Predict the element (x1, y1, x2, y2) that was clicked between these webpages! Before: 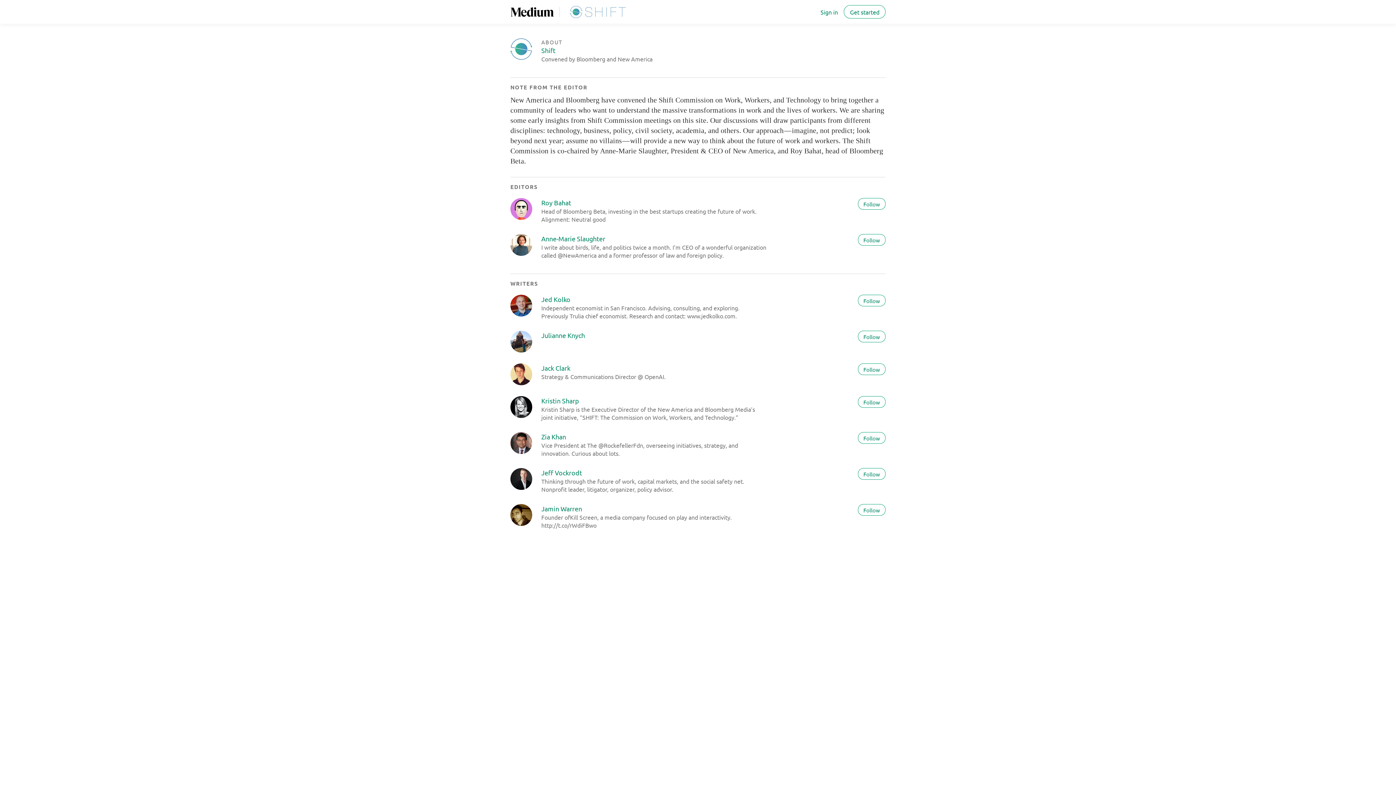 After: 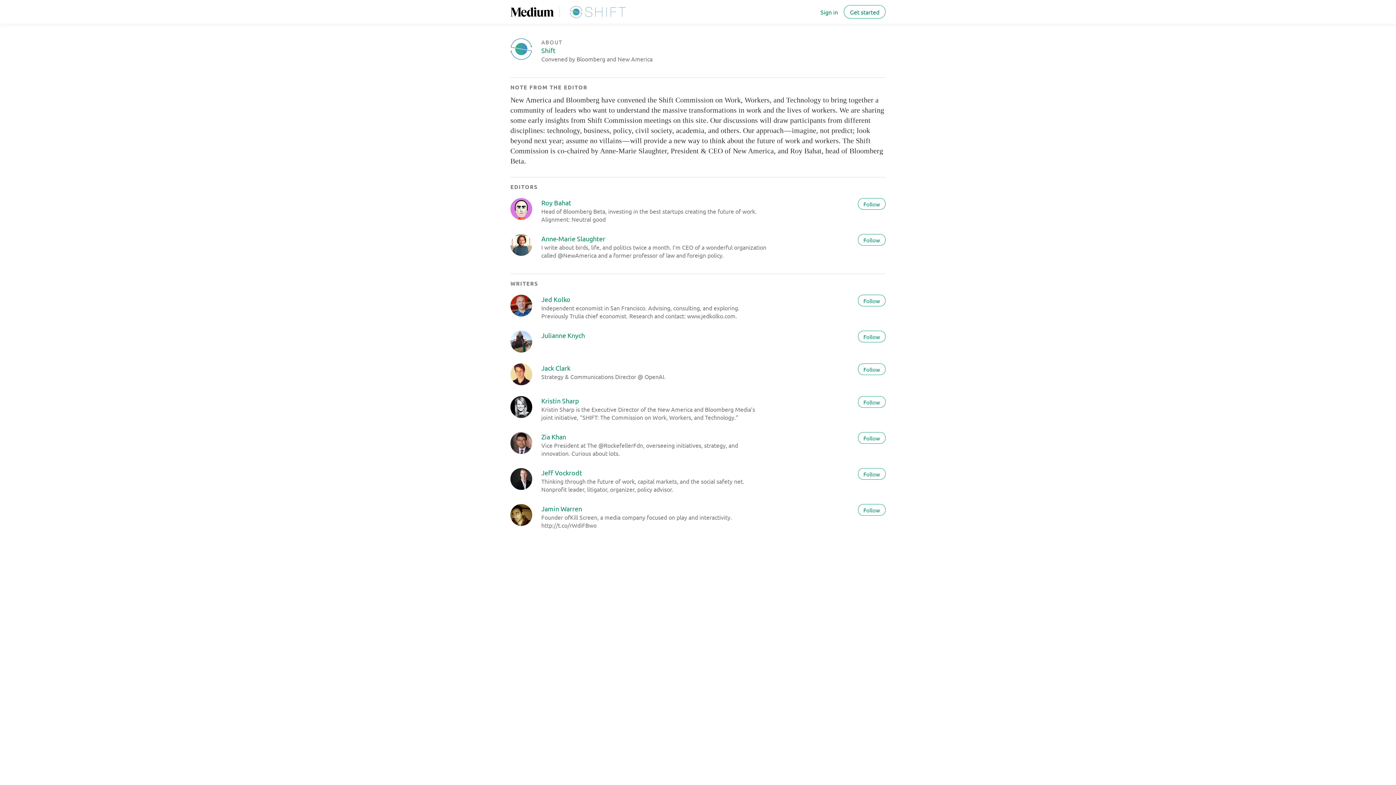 Action: label: @NewAmerica bbox: (557, 251, 596, 258)